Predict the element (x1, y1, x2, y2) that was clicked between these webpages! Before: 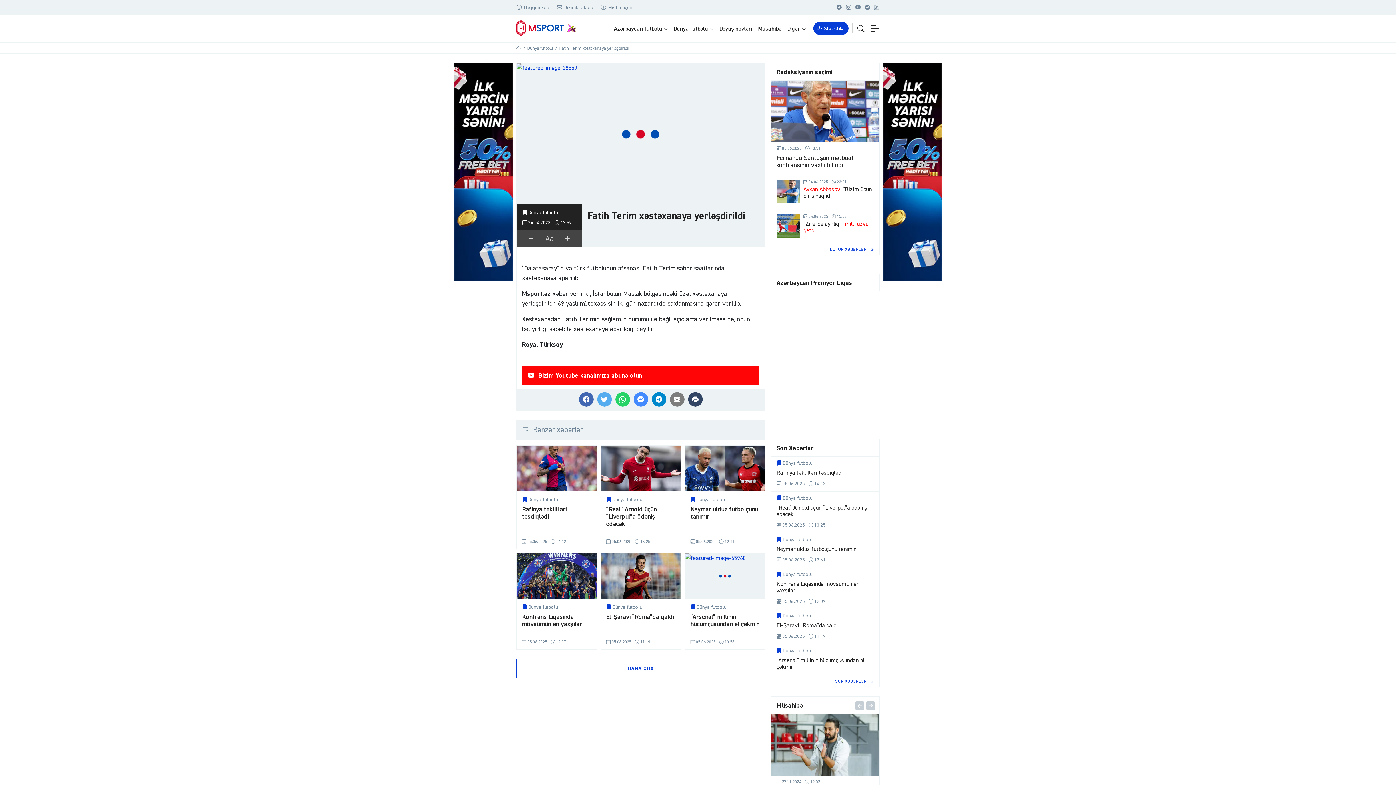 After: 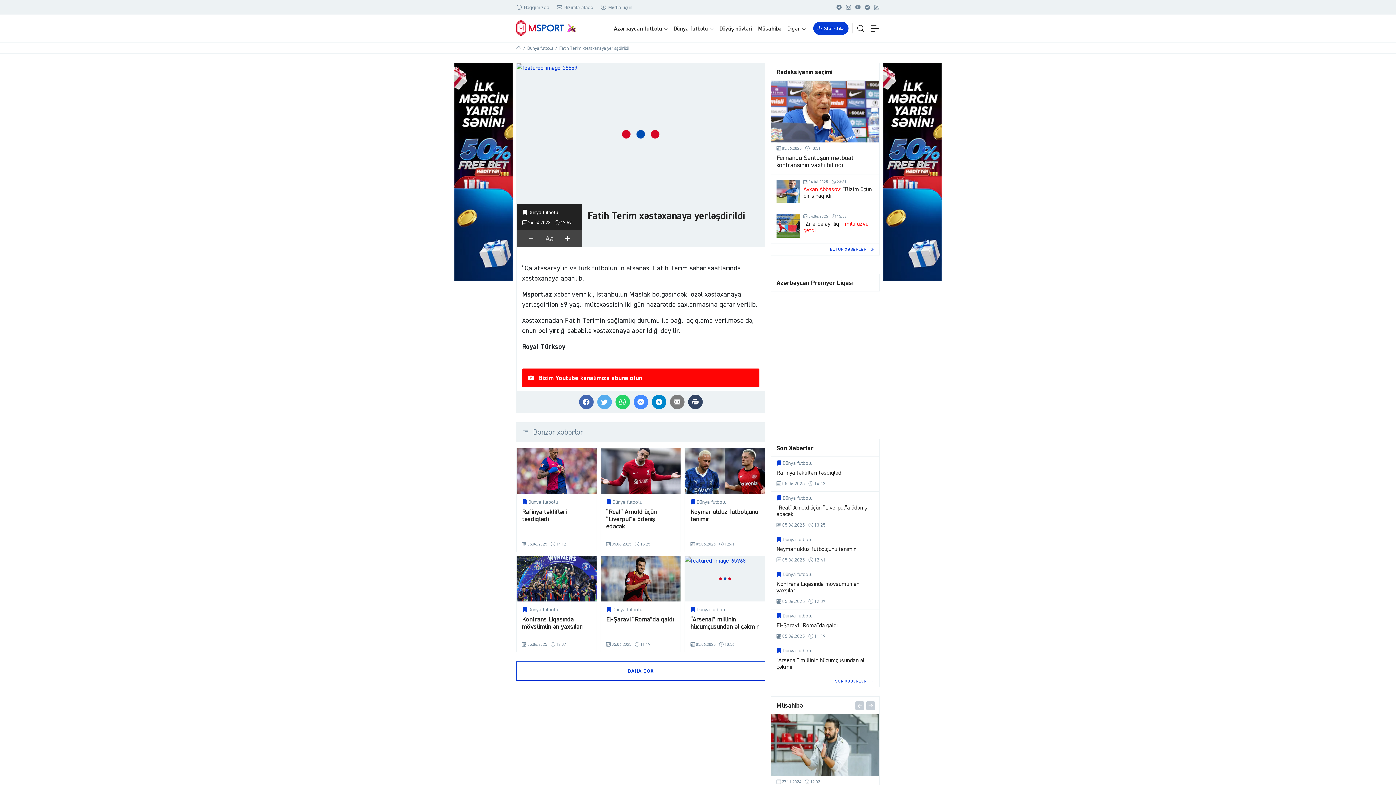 Action: label: Yazını böyüt bbox: (558, 234, 576, 243)